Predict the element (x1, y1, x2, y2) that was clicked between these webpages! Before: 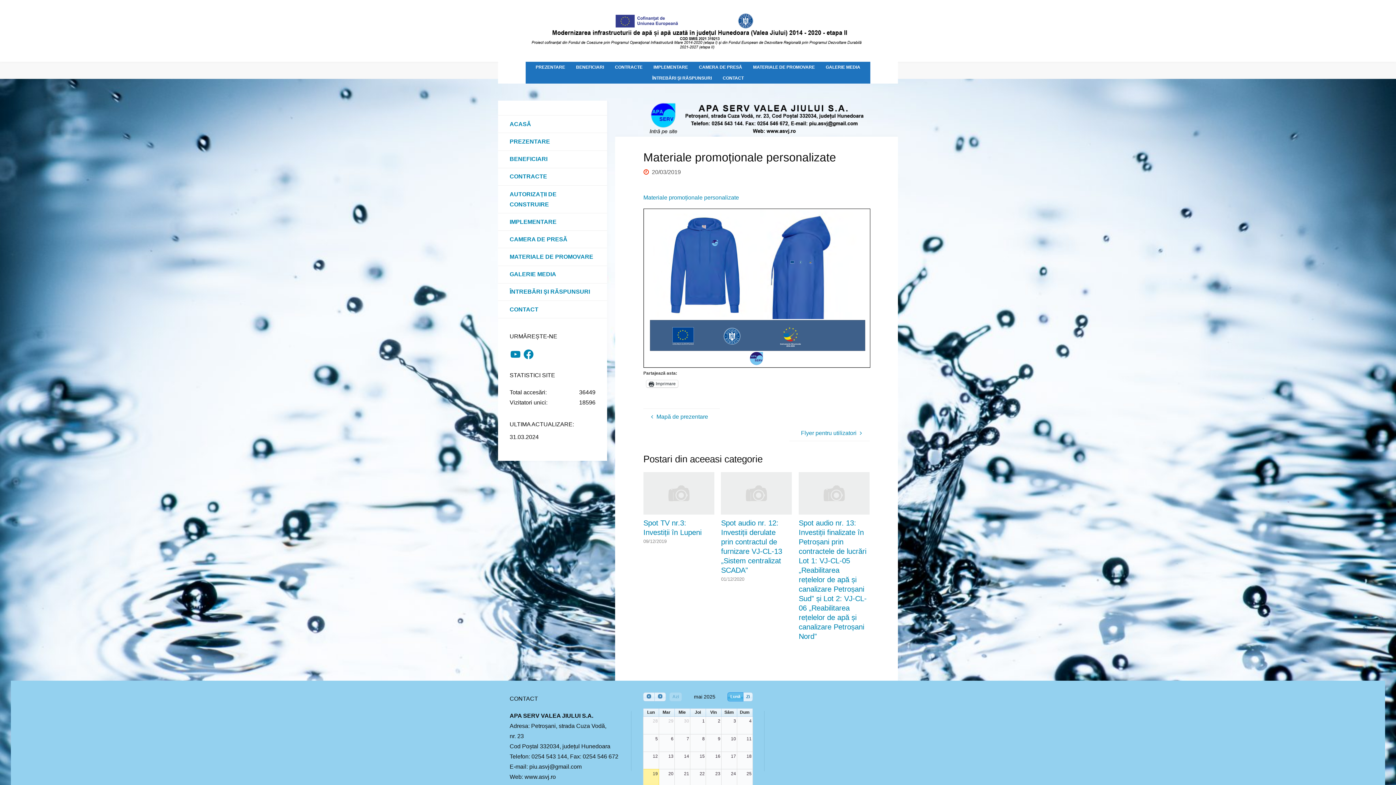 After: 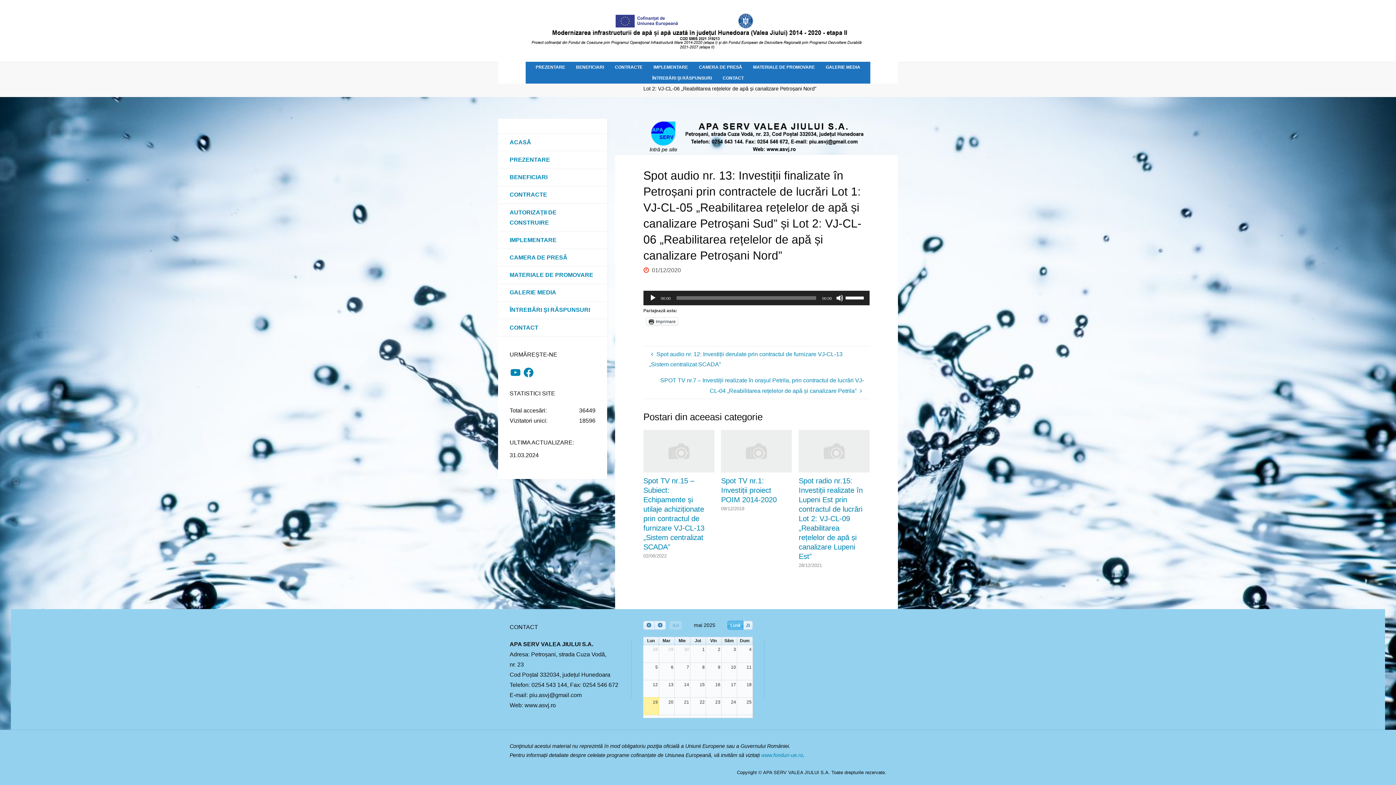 Action: bbox: (798, 519, 866, 640) label: Spot audio nr. 13: Investiții finalizate în Petroșani prin contractele de lucrări Lot 1: VJ-CL-05 „Reabilitarea rețelelor de apă și canalizare Petroșani Sud” și Lot 2: VJ-CL-06 „Reabilitarea rețelelor de apă și canalizare Petroșani Nord”